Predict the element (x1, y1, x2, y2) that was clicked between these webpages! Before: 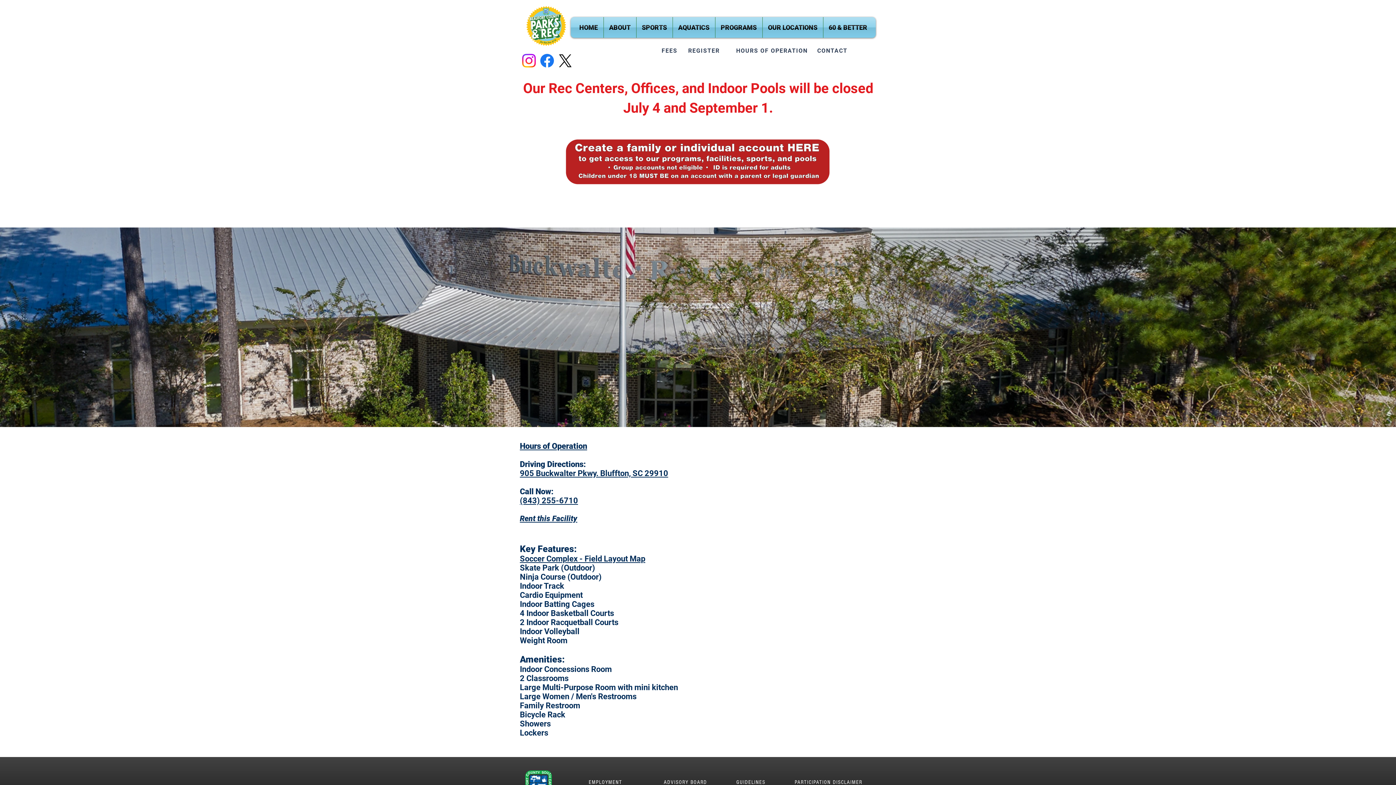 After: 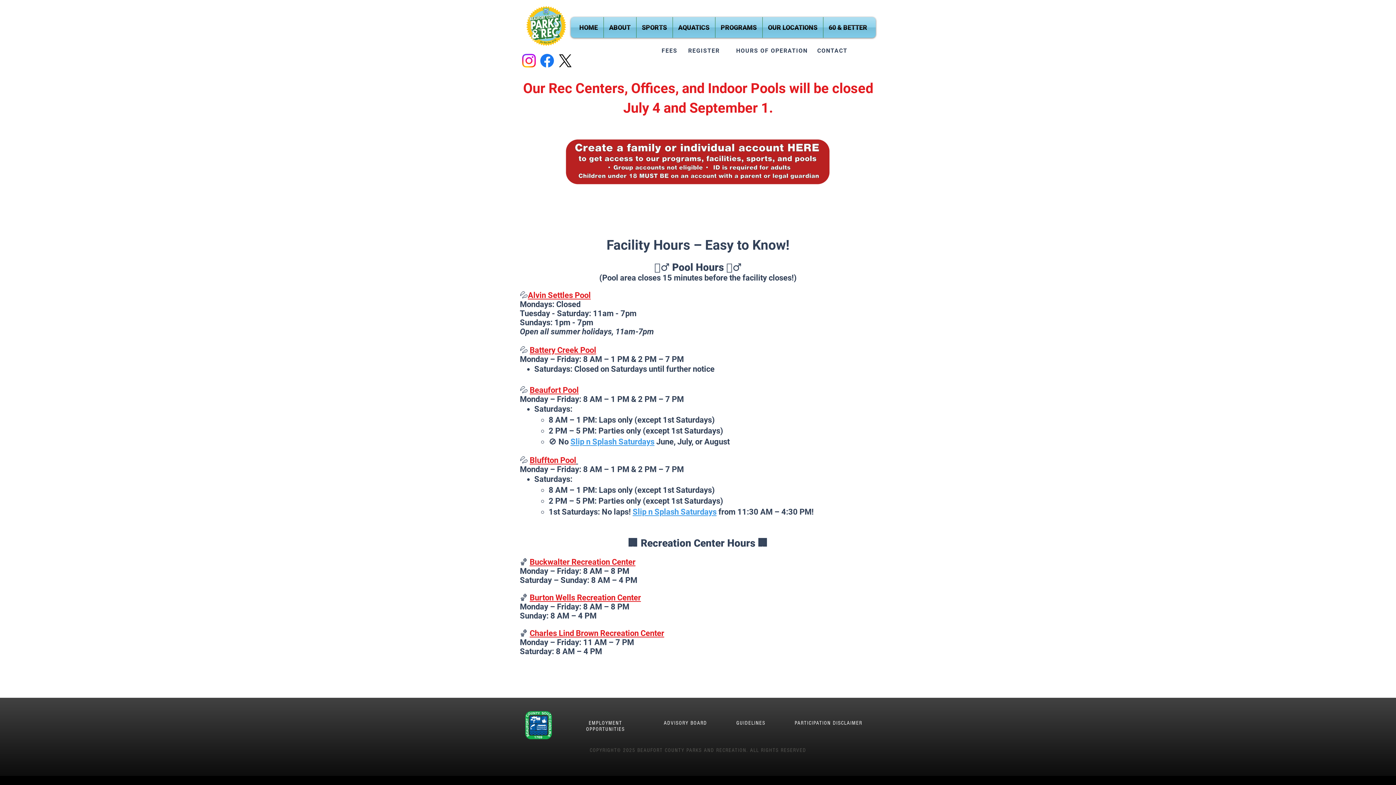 Action: label: Hours of Operation bbox: (520, 441, 587, 450)